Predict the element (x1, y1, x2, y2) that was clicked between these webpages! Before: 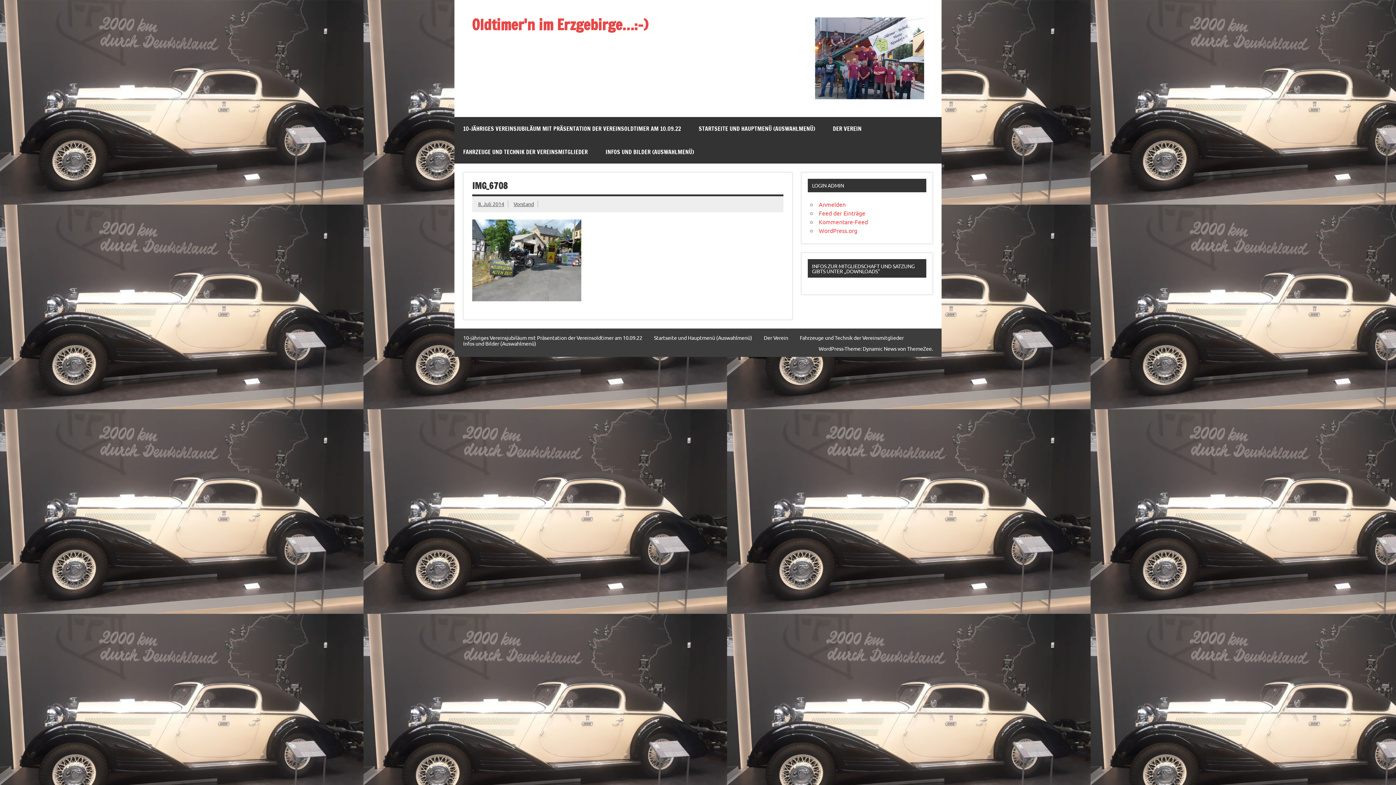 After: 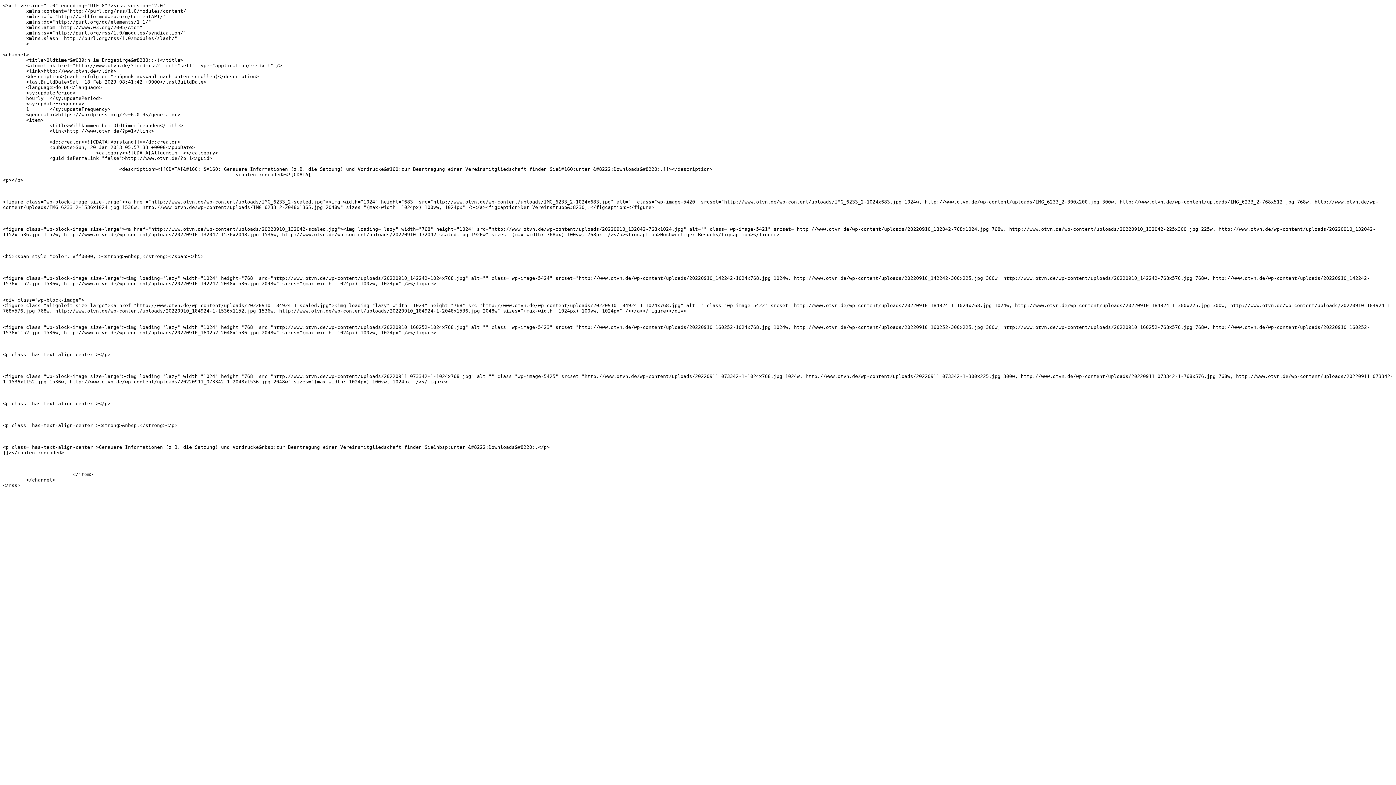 Action: label: Feed der Einträge bbox: (819, 209, 865, 216)